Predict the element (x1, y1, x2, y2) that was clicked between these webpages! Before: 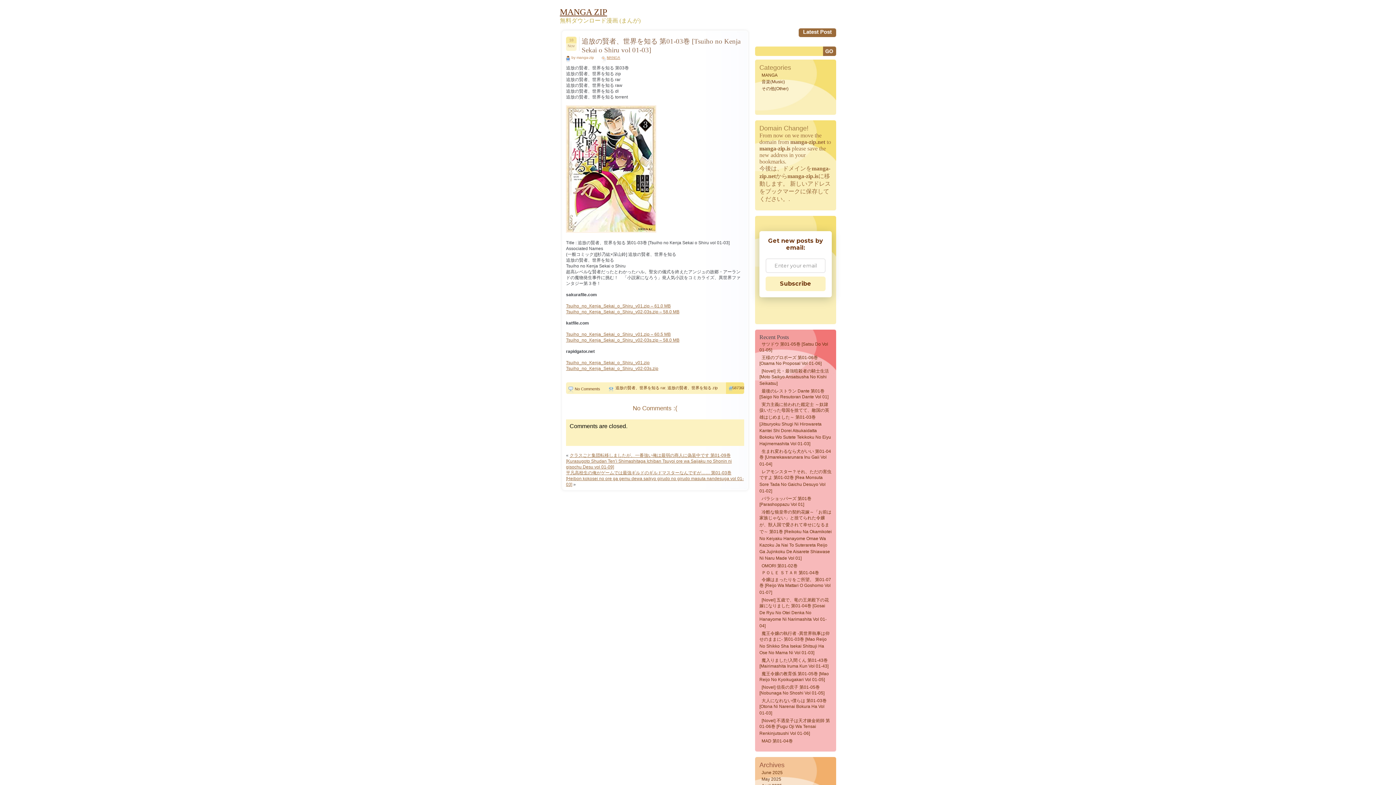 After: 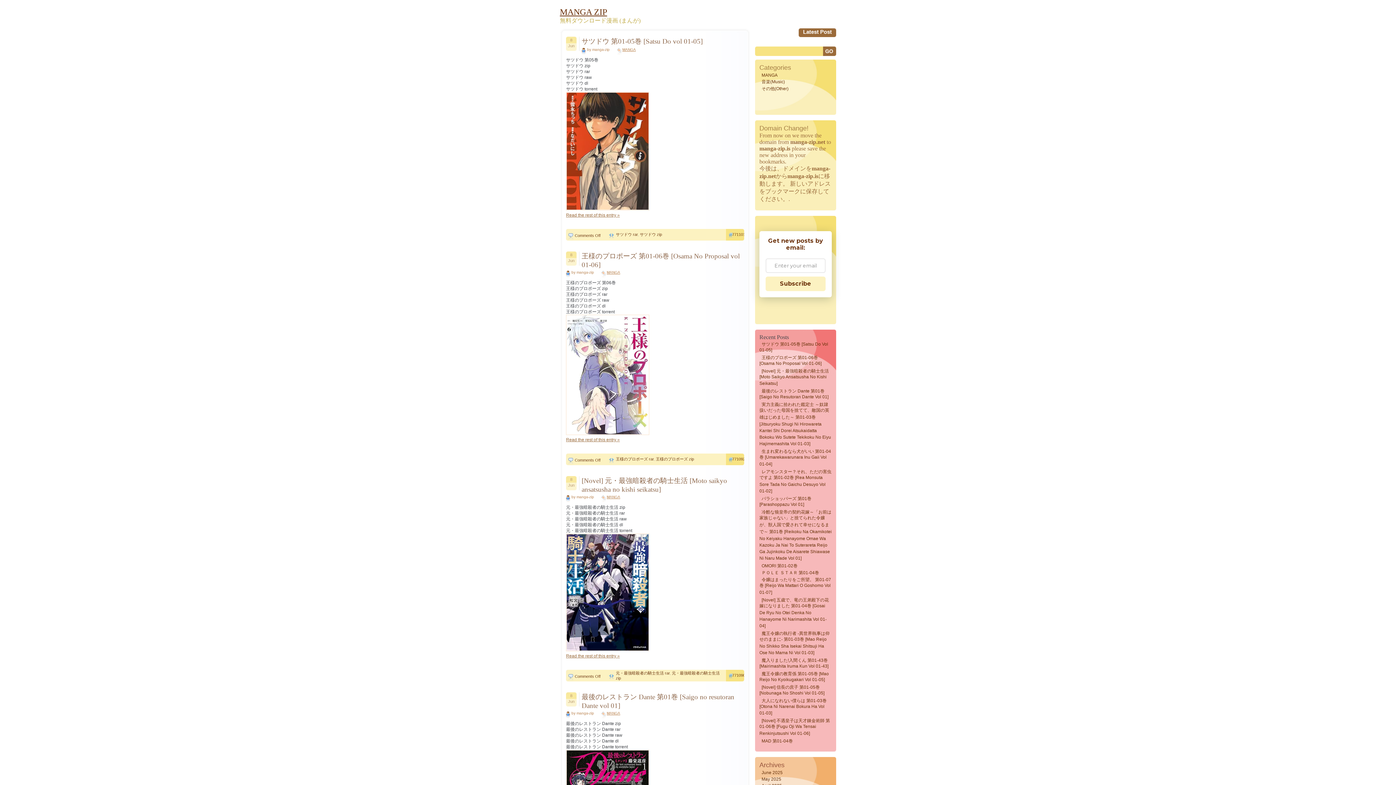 Action: label: June 2025 bbox: (759, 769, 785, 776)